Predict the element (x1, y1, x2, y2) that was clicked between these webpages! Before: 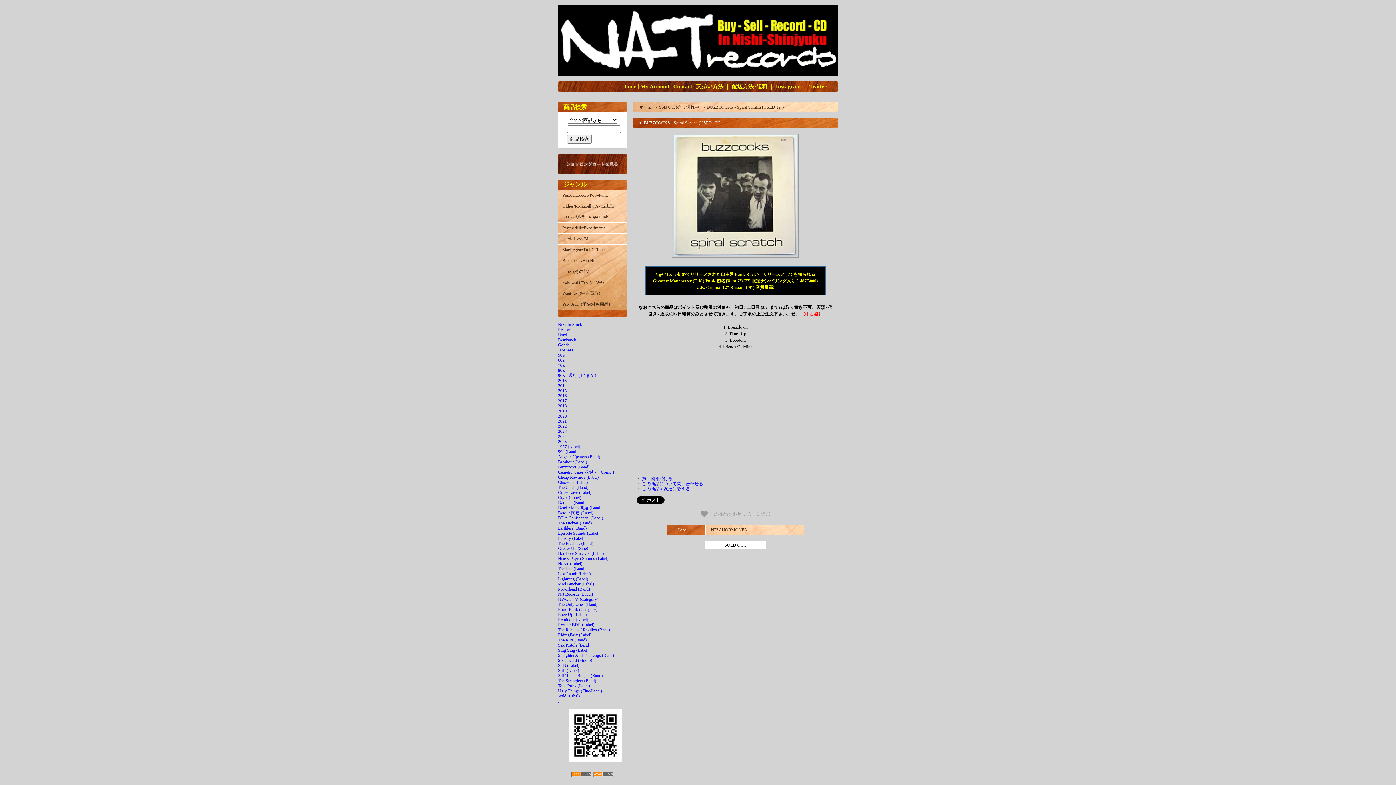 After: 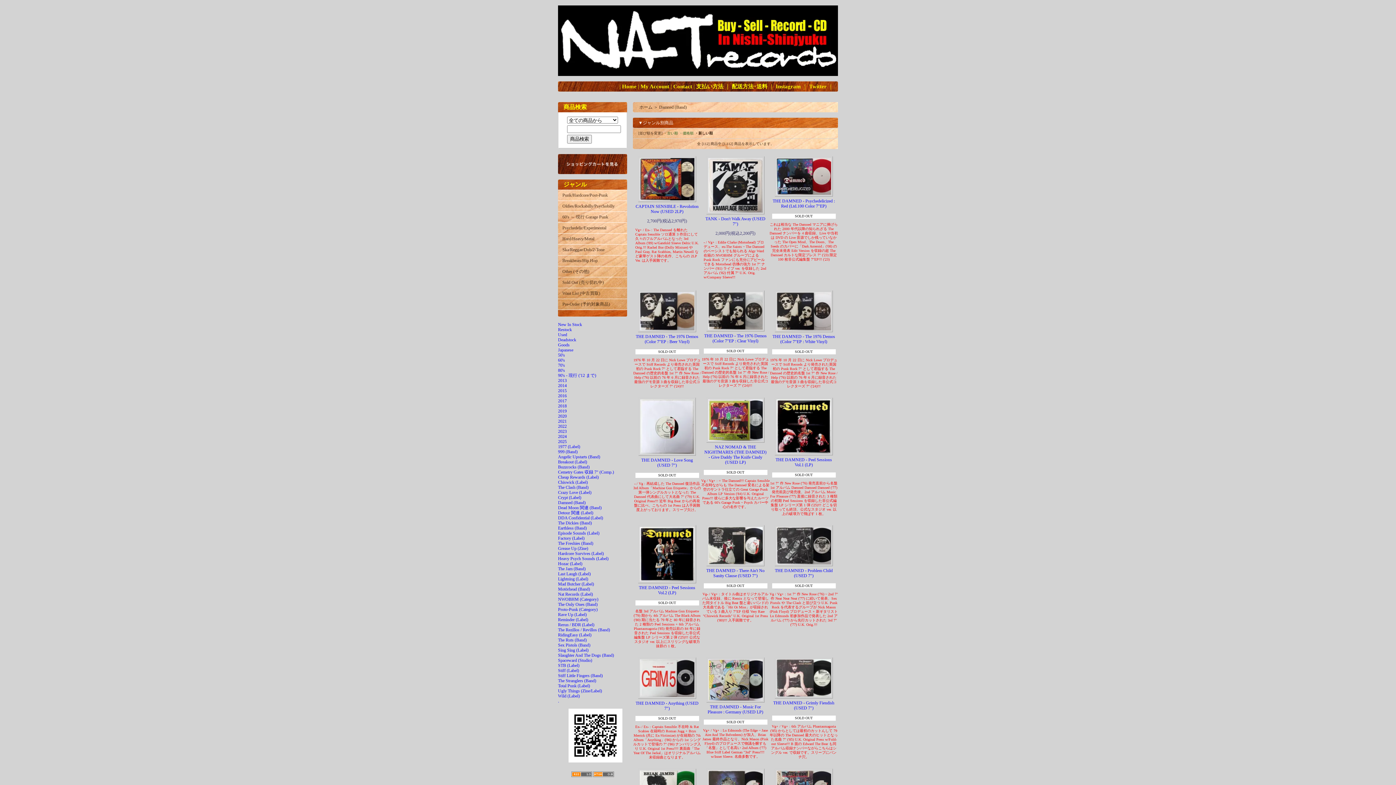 Action: bbox: (558, 500, 585, 505) label: Damned (Band)